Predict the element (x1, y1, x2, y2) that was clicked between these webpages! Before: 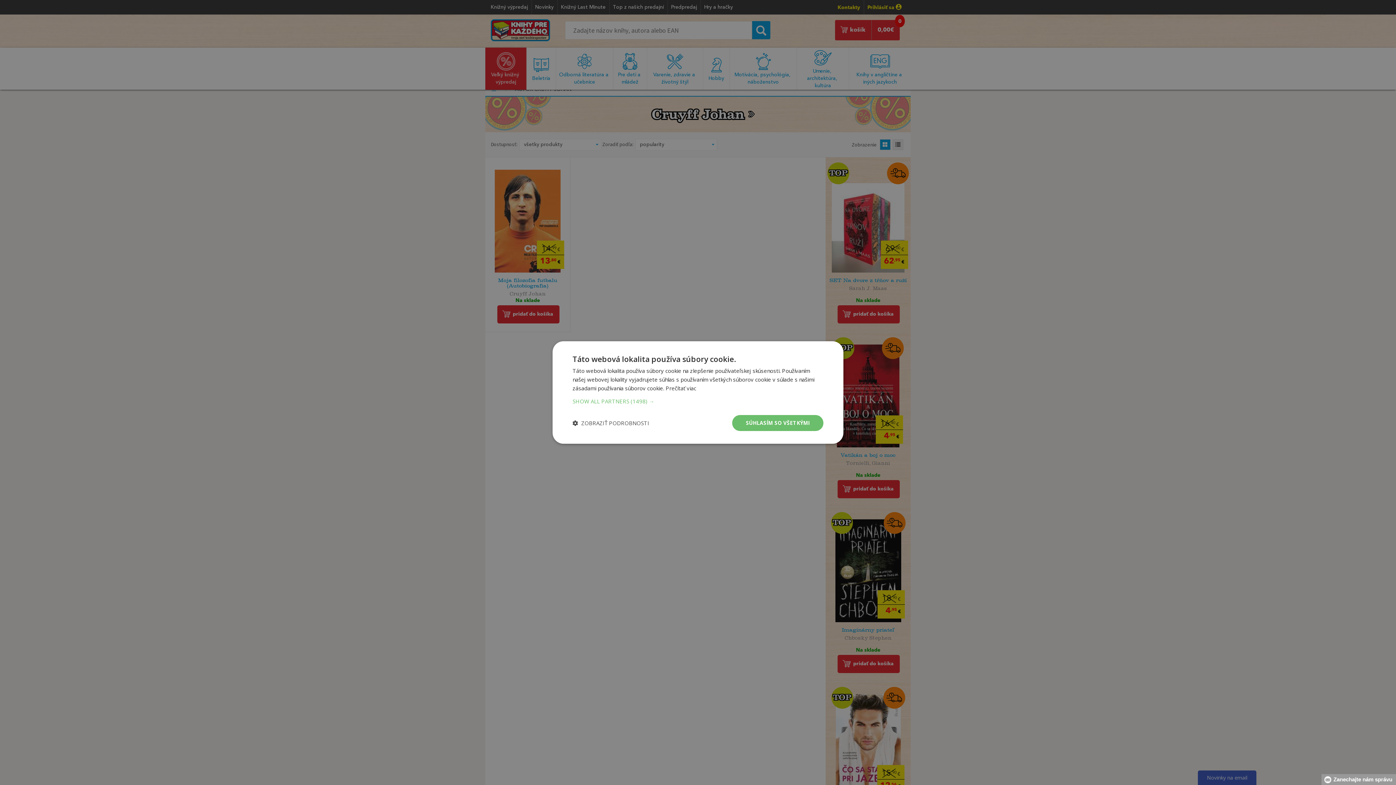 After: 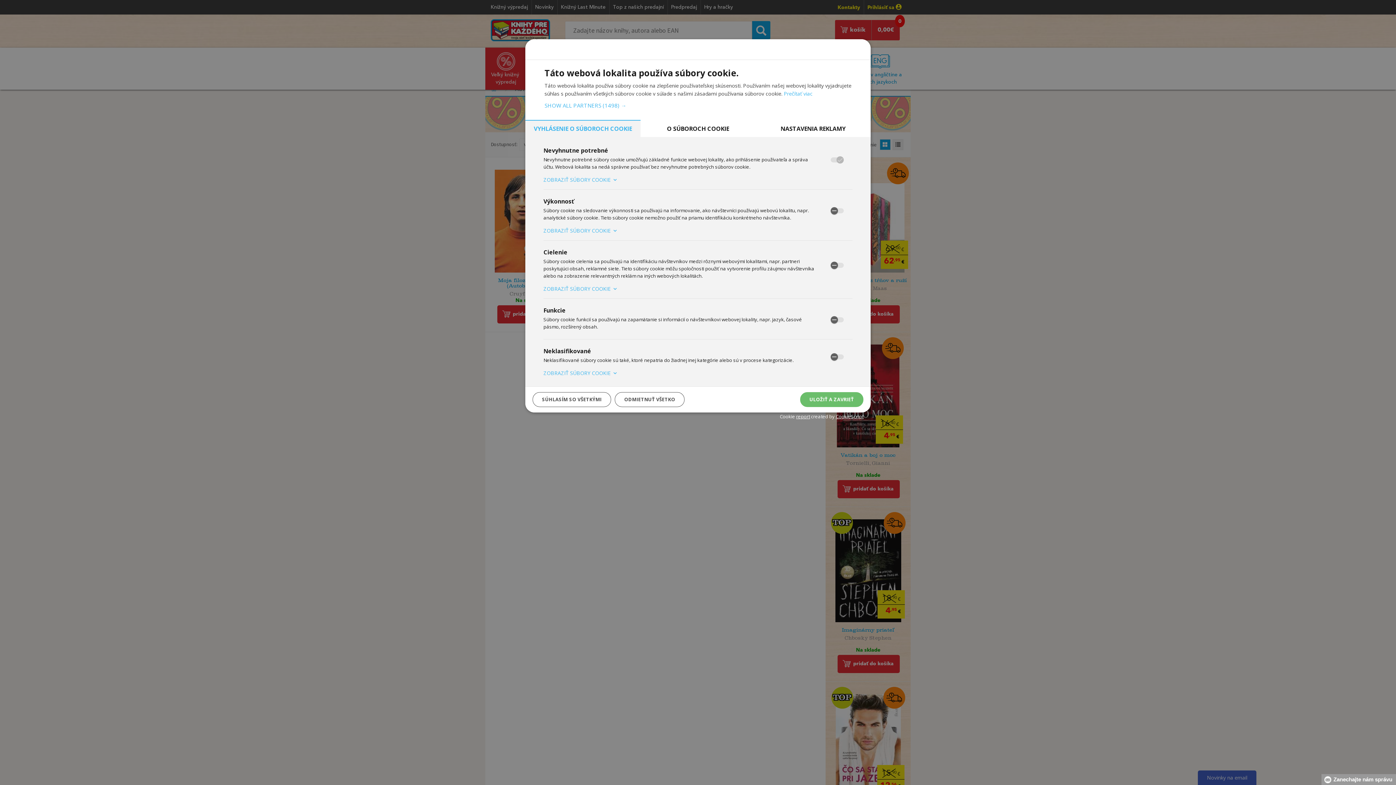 Action: label:  ZOBRAZIŤ PODROBNOSTI bbox: (572, 420, 649, 426)